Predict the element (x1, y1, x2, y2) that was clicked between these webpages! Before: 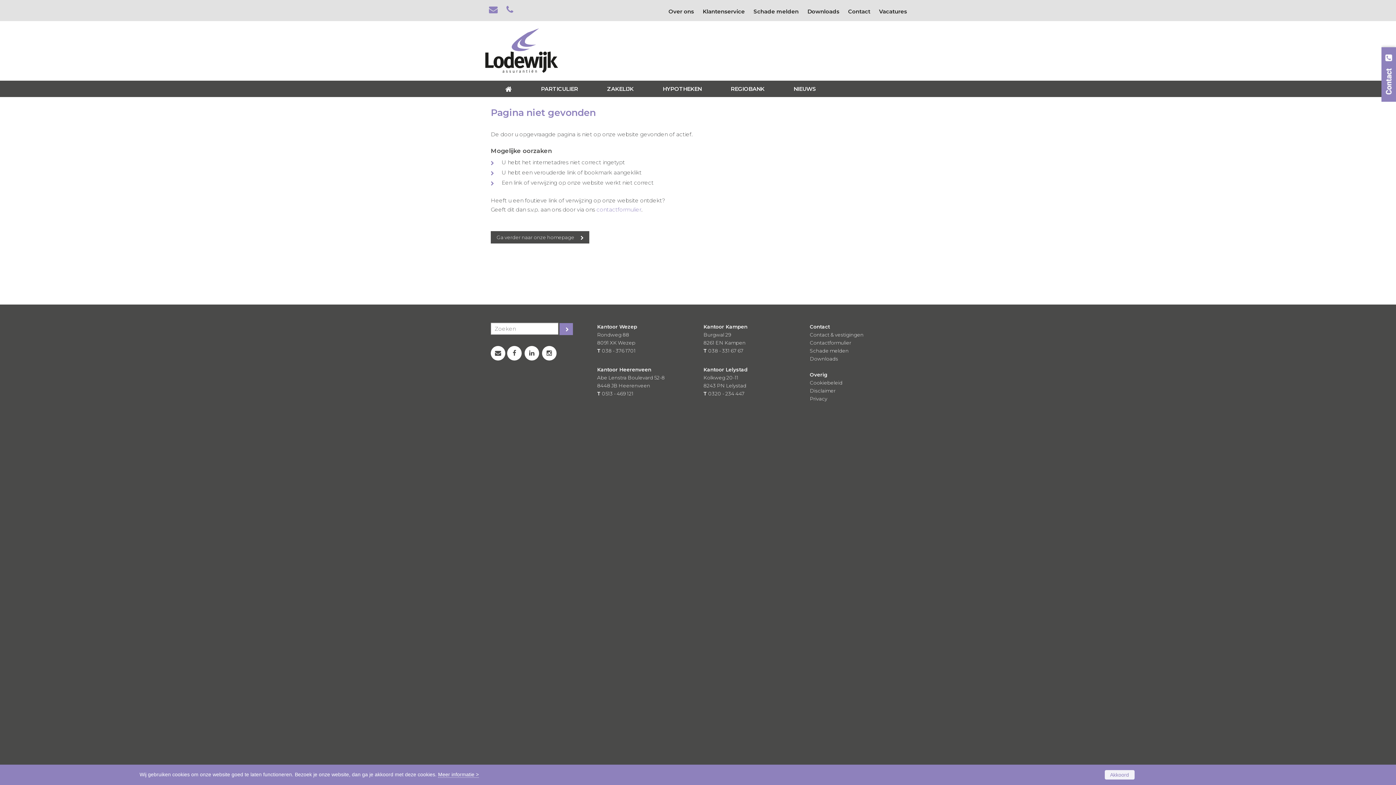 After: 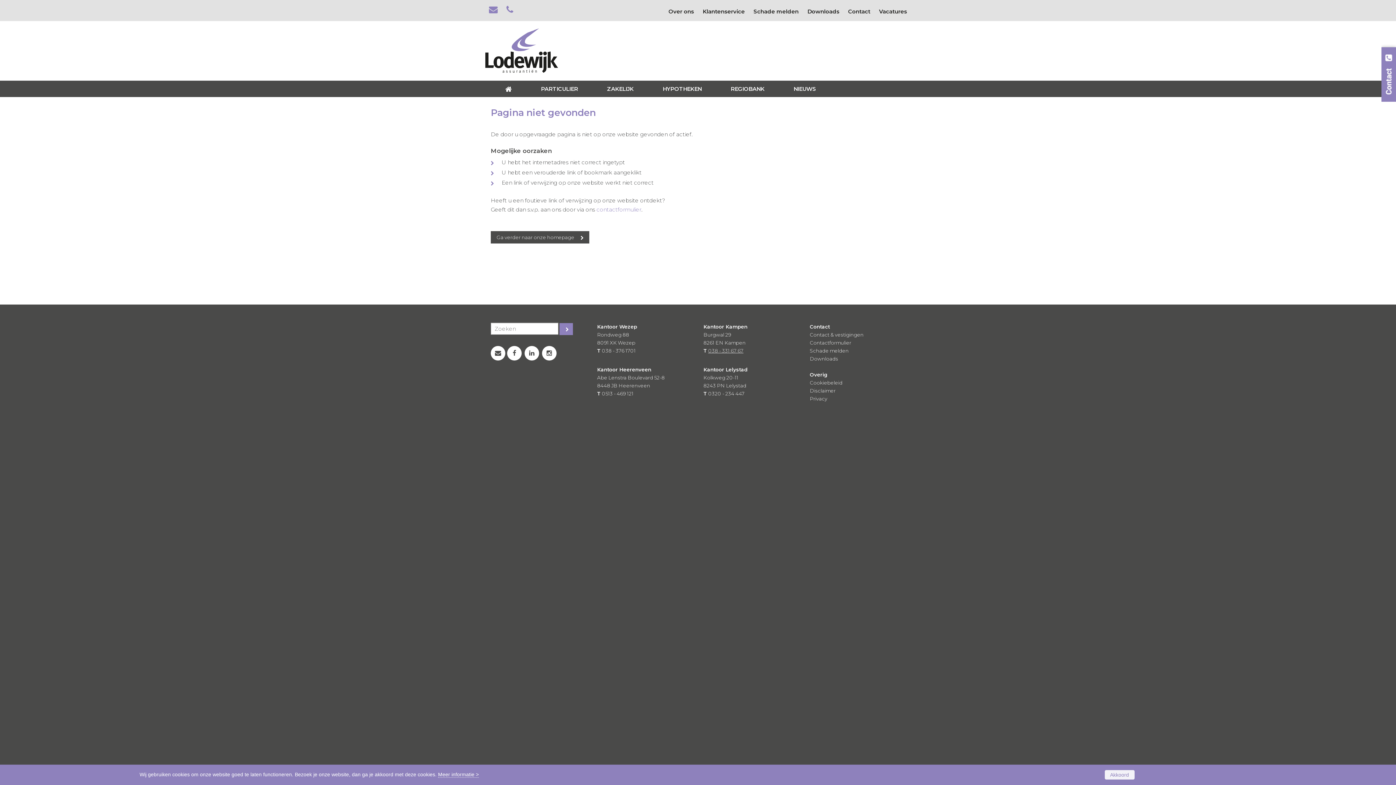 Action: bbox: (708, 347, 743, 353) label: 038 - 331 67 67